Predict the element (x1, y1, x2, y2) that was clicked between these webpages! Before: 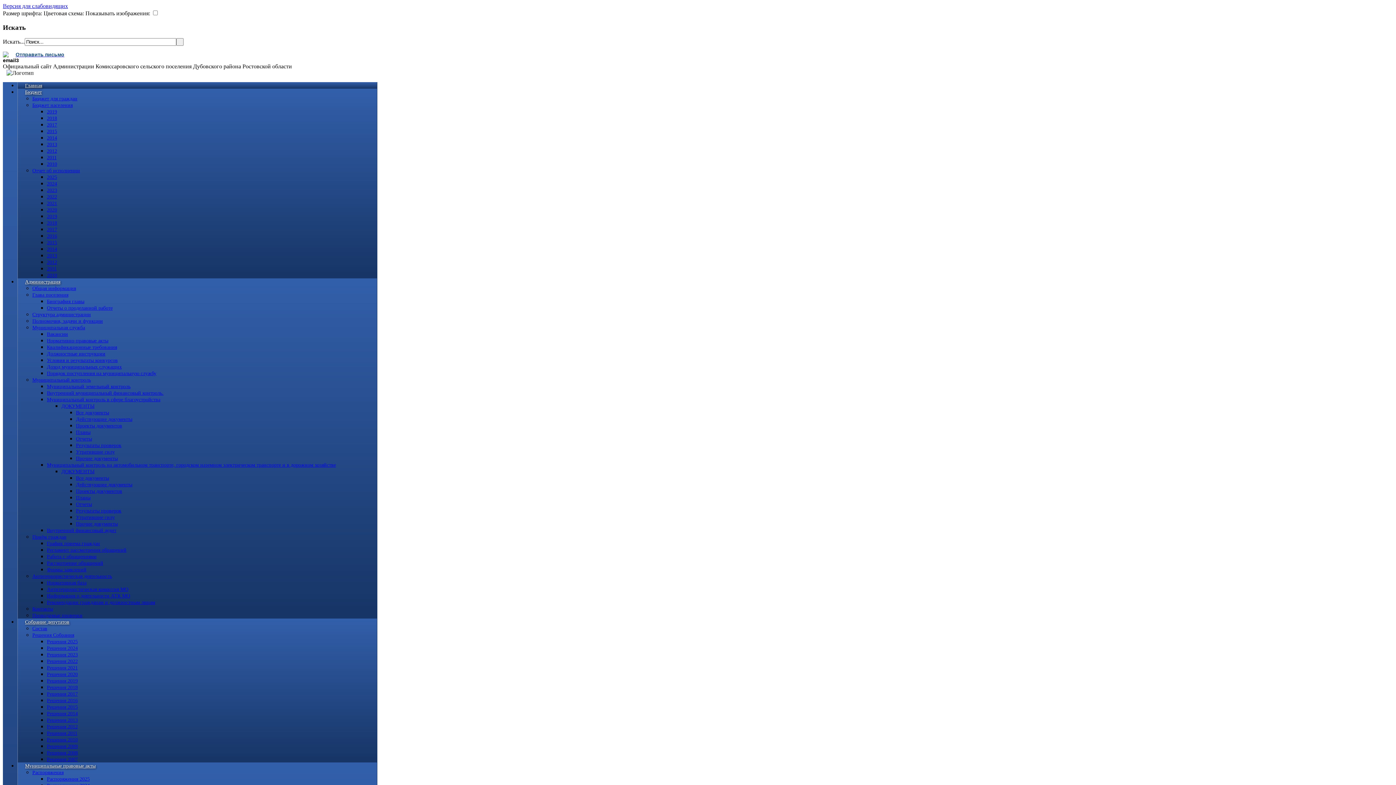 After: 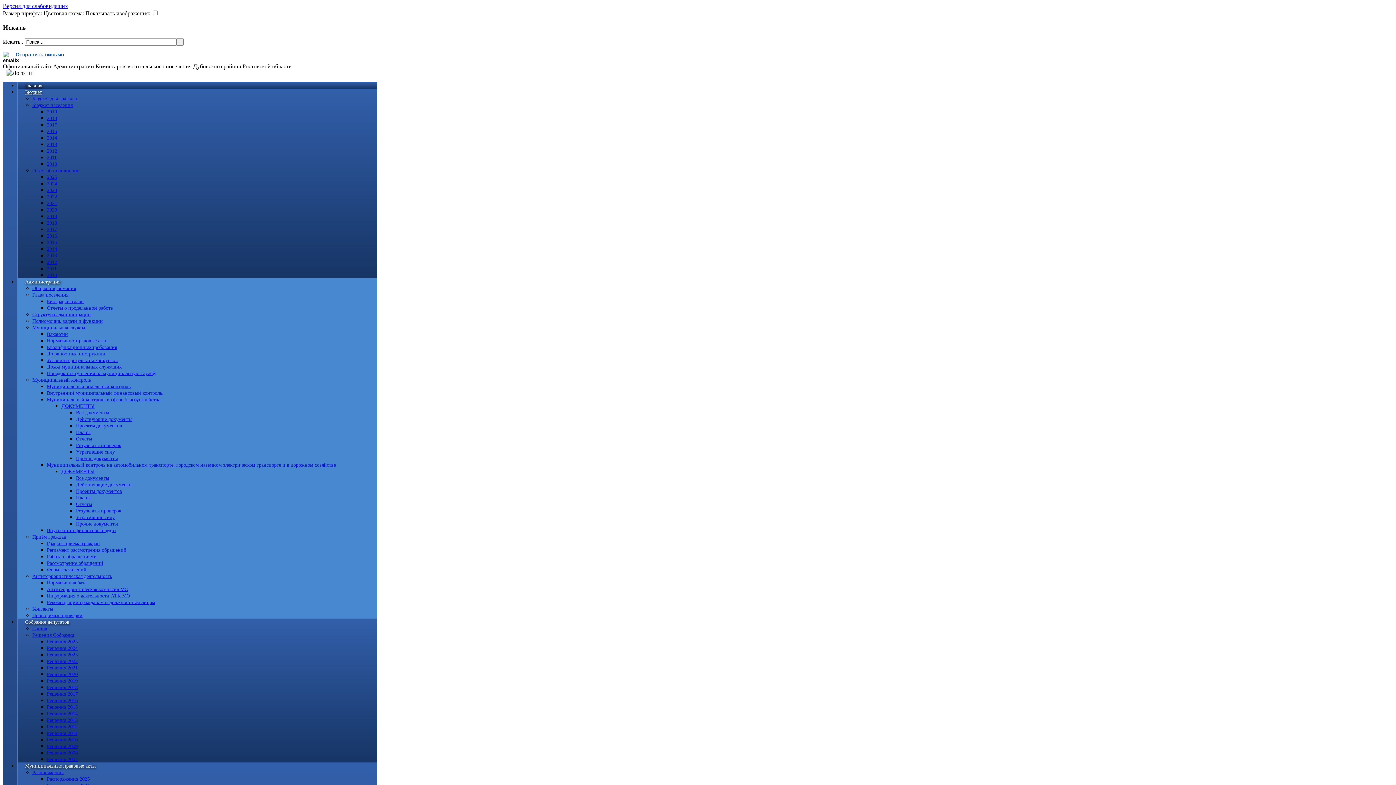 Action: bbox: (76, 495, 90, 500) label: Планы